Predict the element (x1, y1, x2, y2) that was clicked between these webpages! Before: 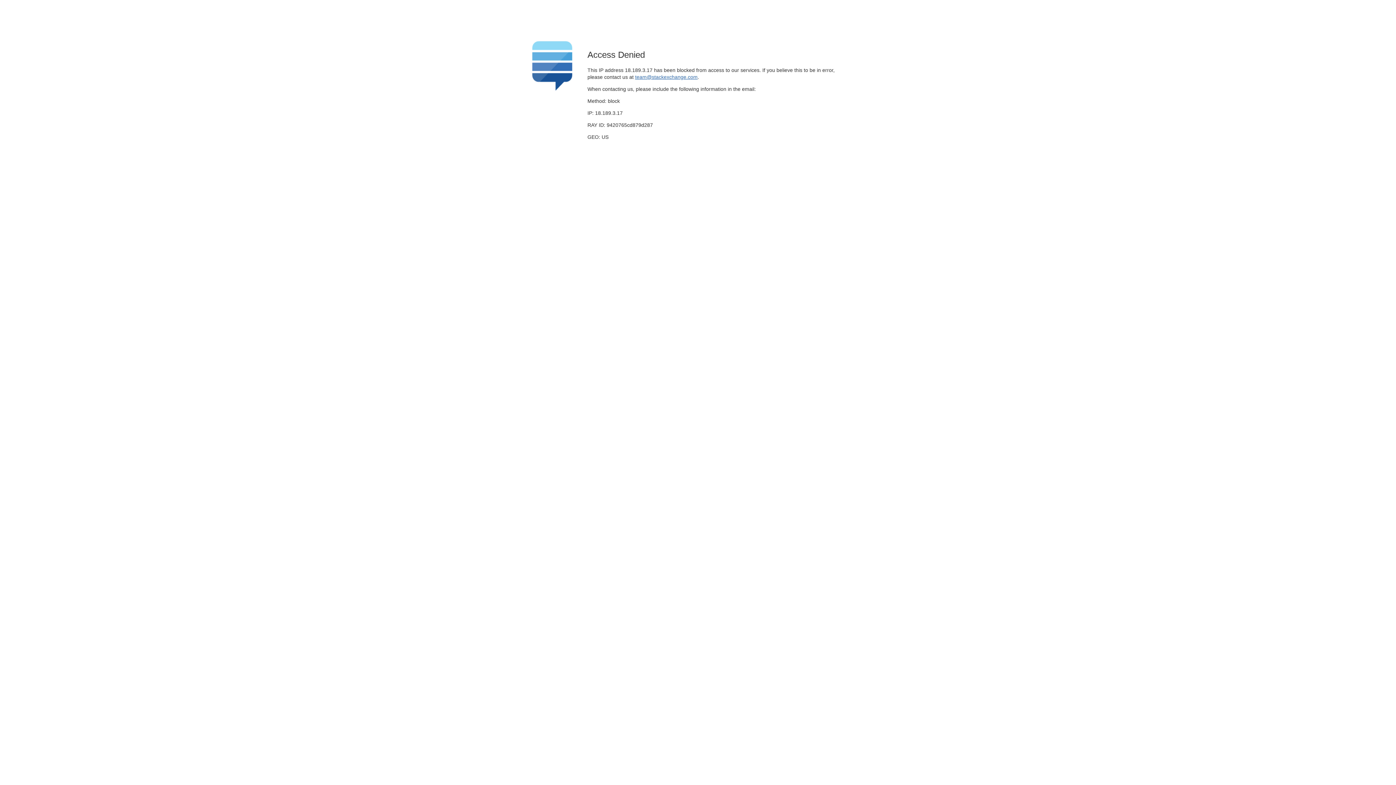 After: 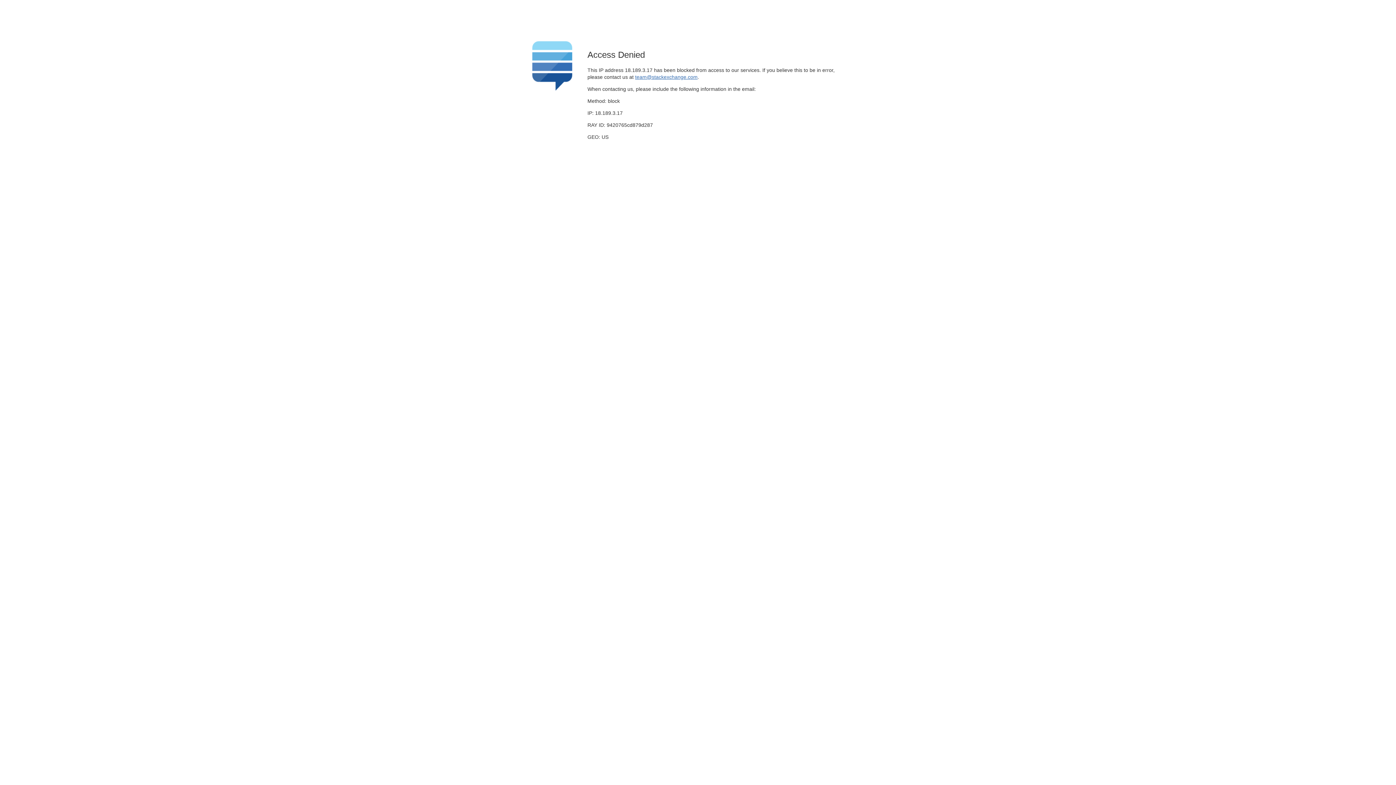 Action: label: team@stackexchange.com bbox: (635, 74, 697, 79)